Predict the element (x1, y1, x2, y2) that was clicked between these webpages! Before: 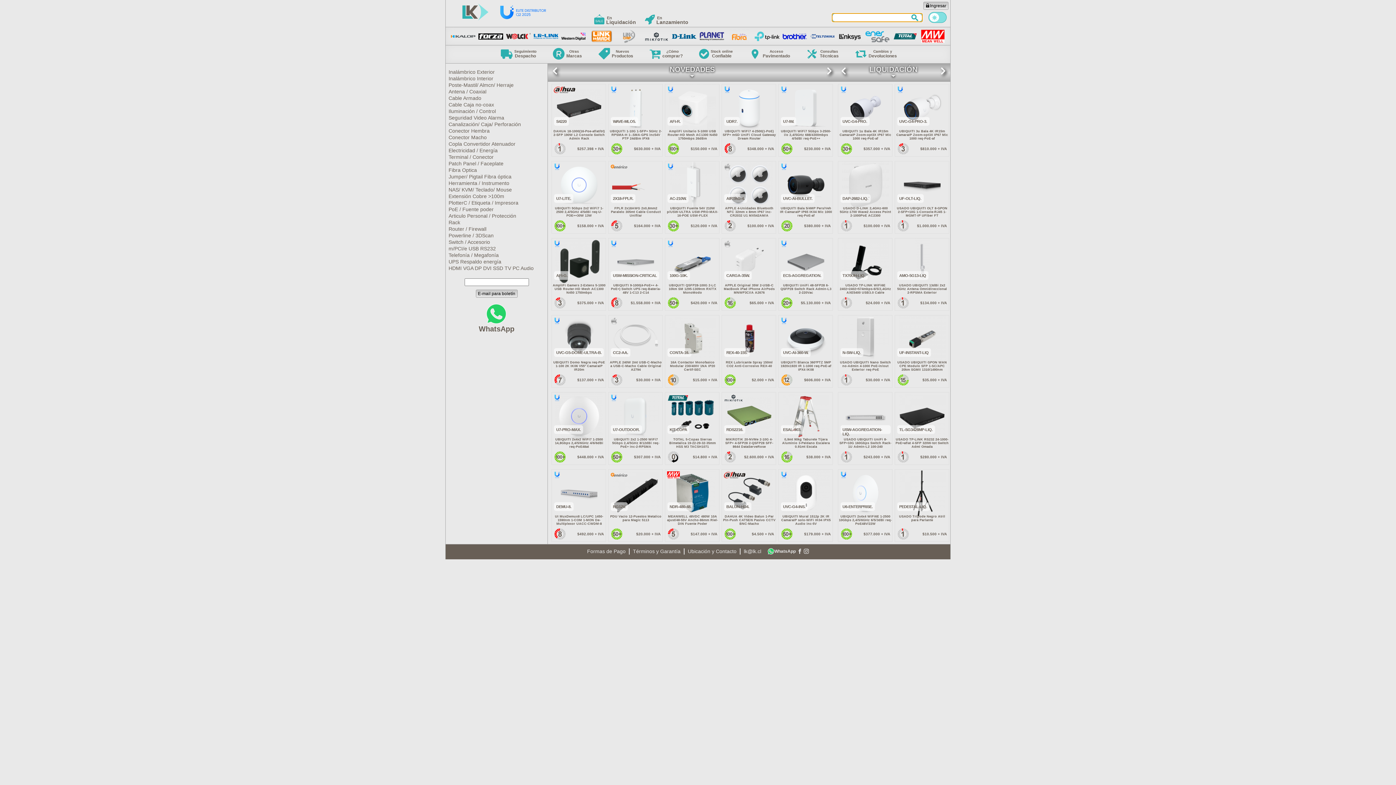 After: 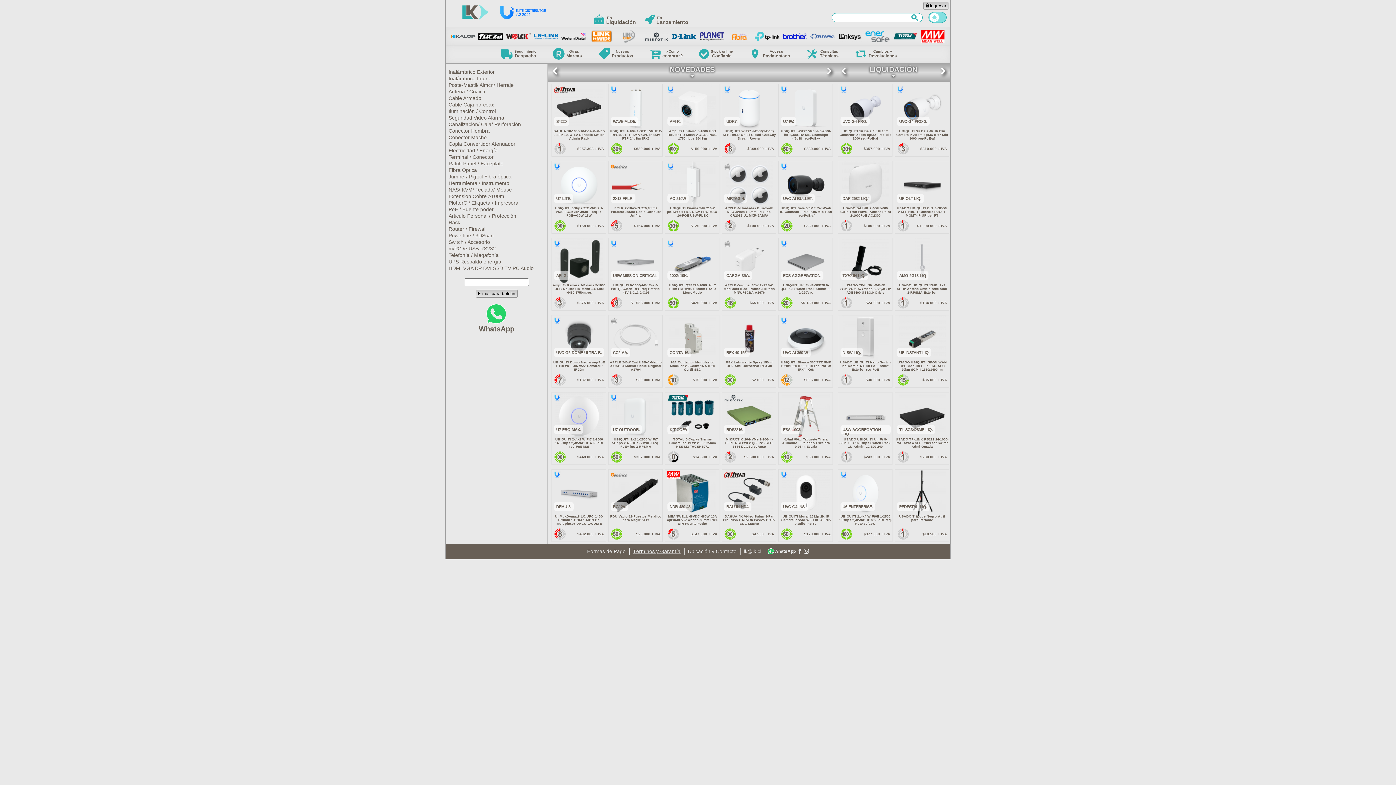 Action: bbox: (633, 548, 680, 554) label: Términos y Garantía